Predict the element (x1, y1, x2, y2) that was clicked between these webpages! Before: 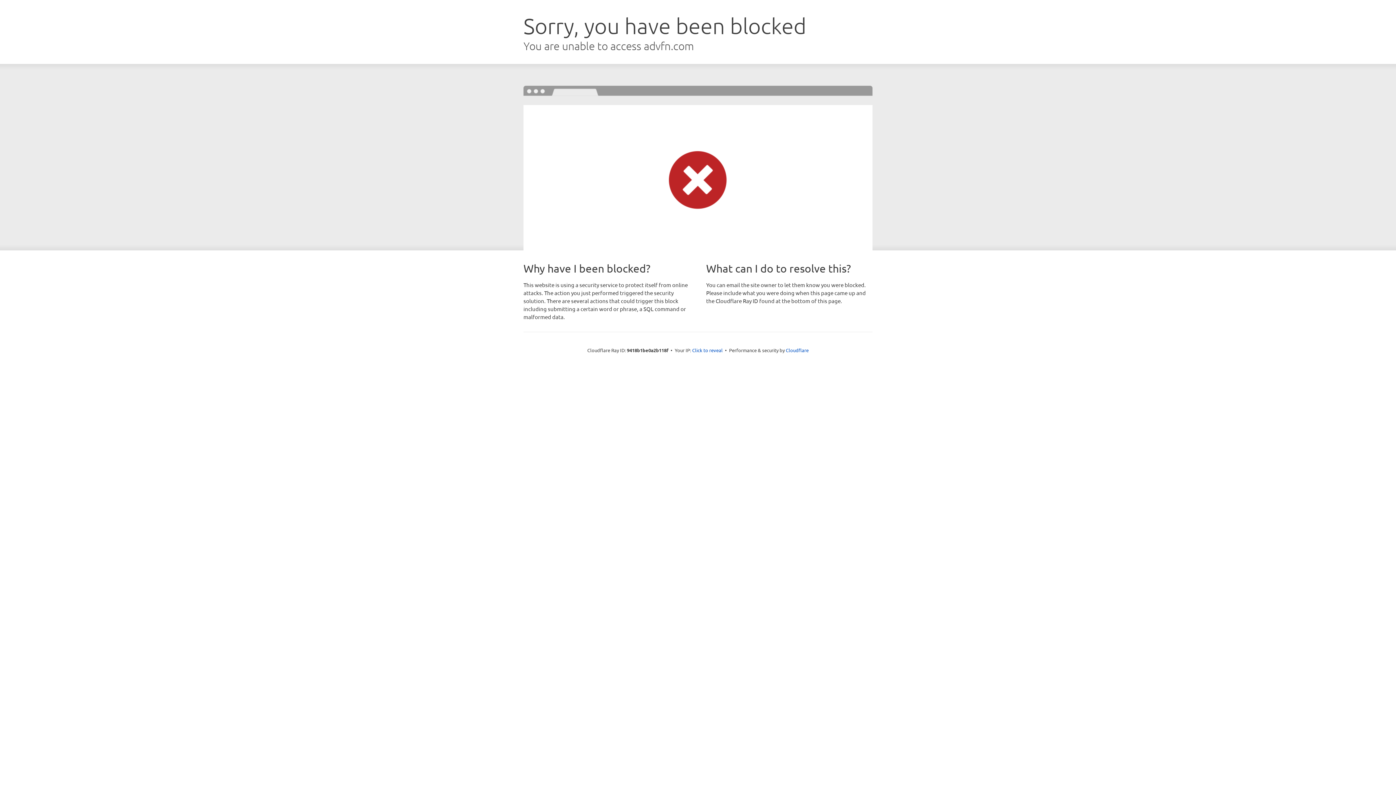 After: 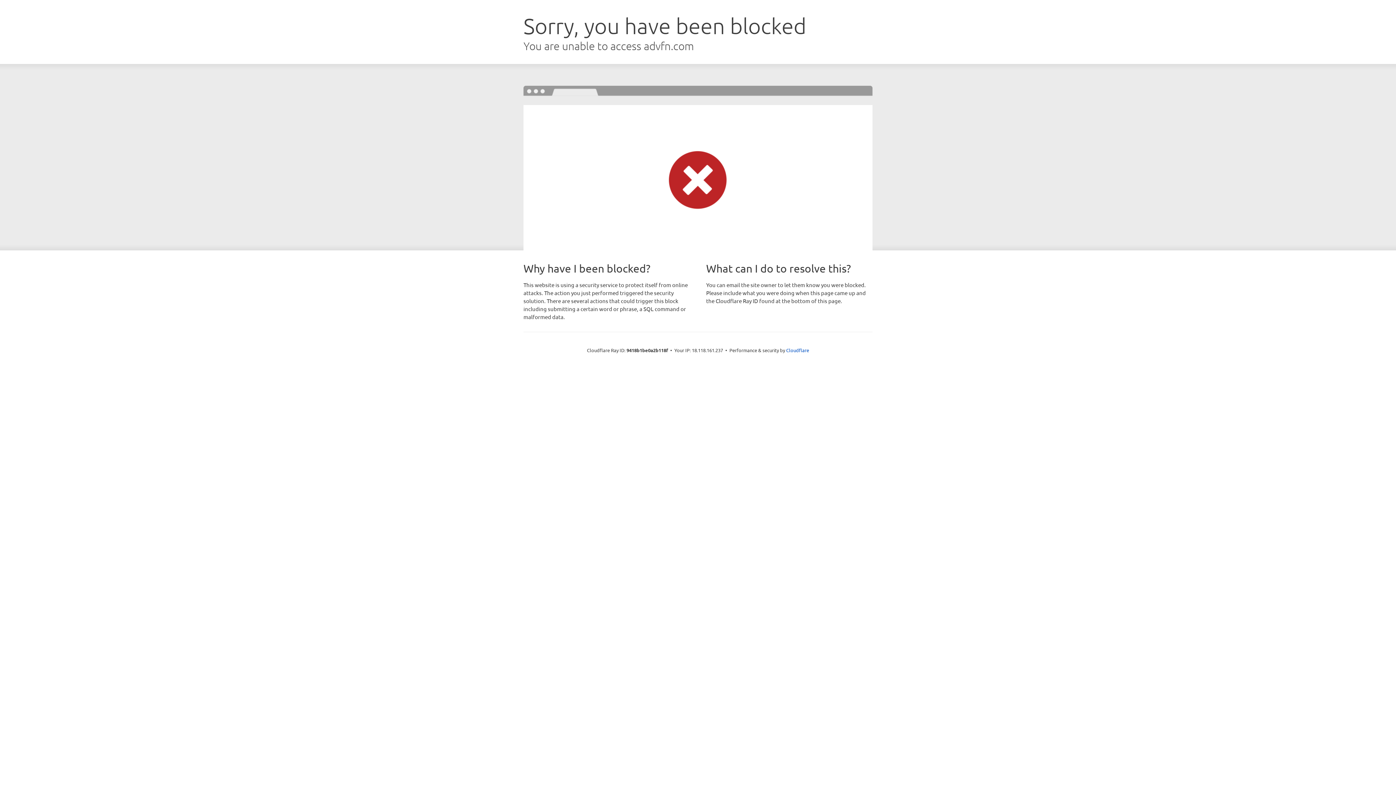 Action: bbox: (692, 346, 722, 353) label: Click to reveal